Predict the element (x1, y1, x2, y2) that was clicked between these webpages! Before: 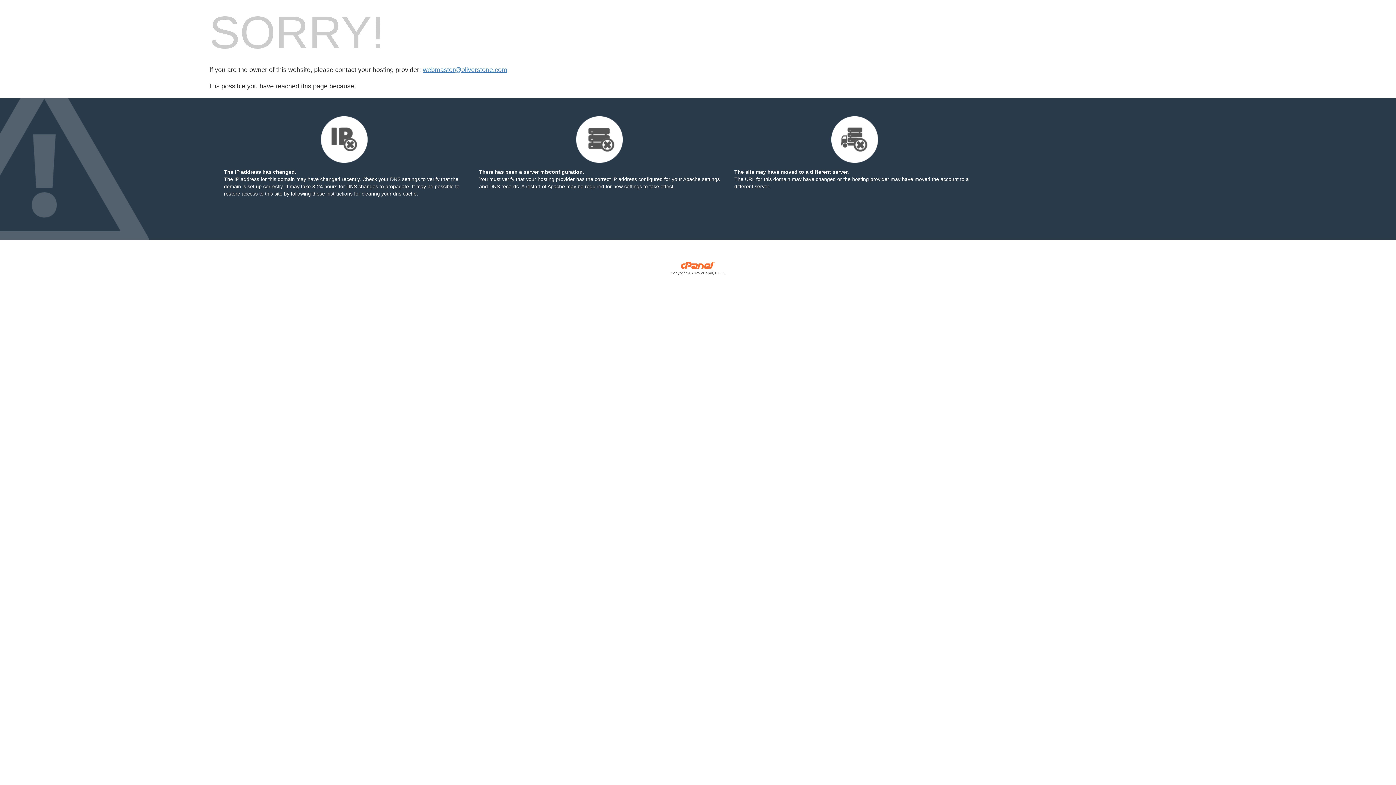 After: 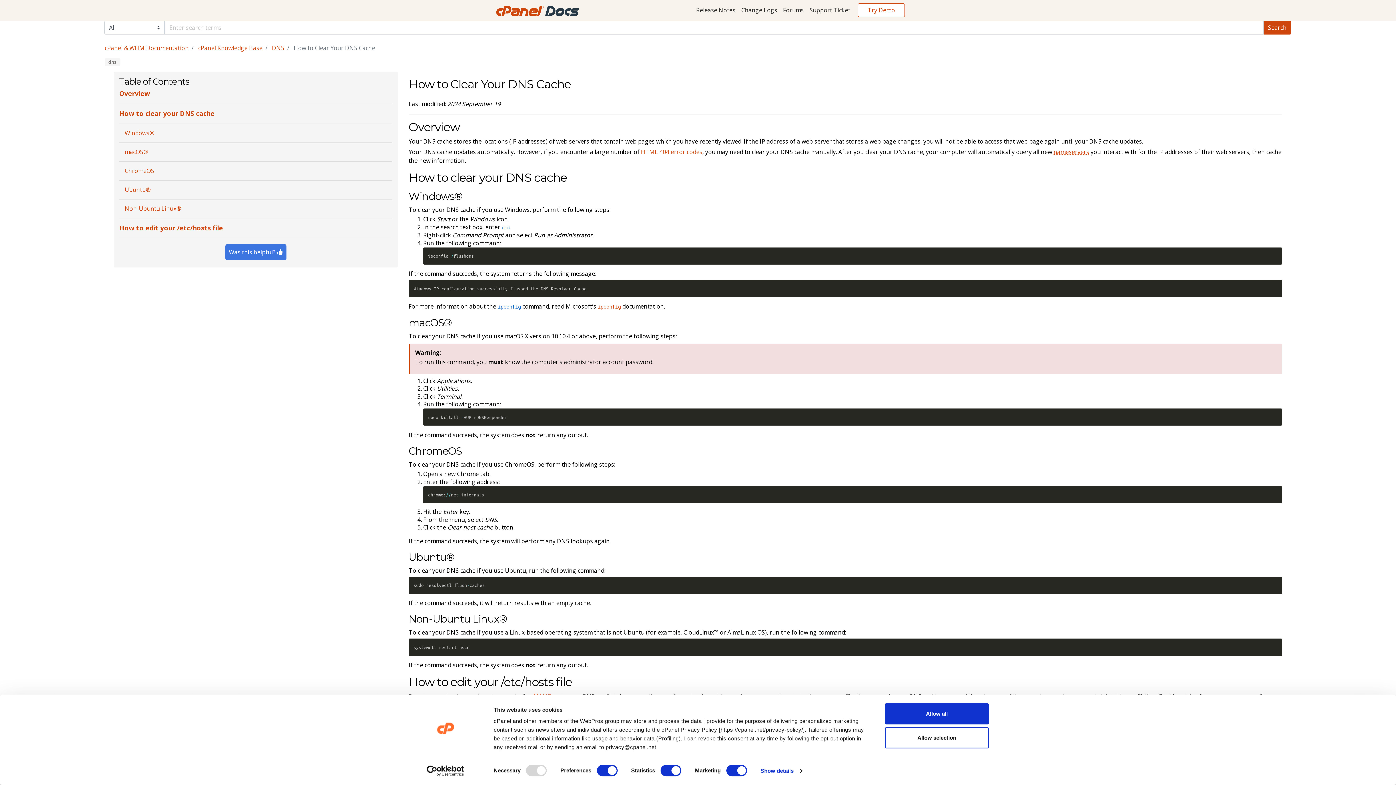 Action: bbox: (290, 190, 352, 196) label: following these instructions